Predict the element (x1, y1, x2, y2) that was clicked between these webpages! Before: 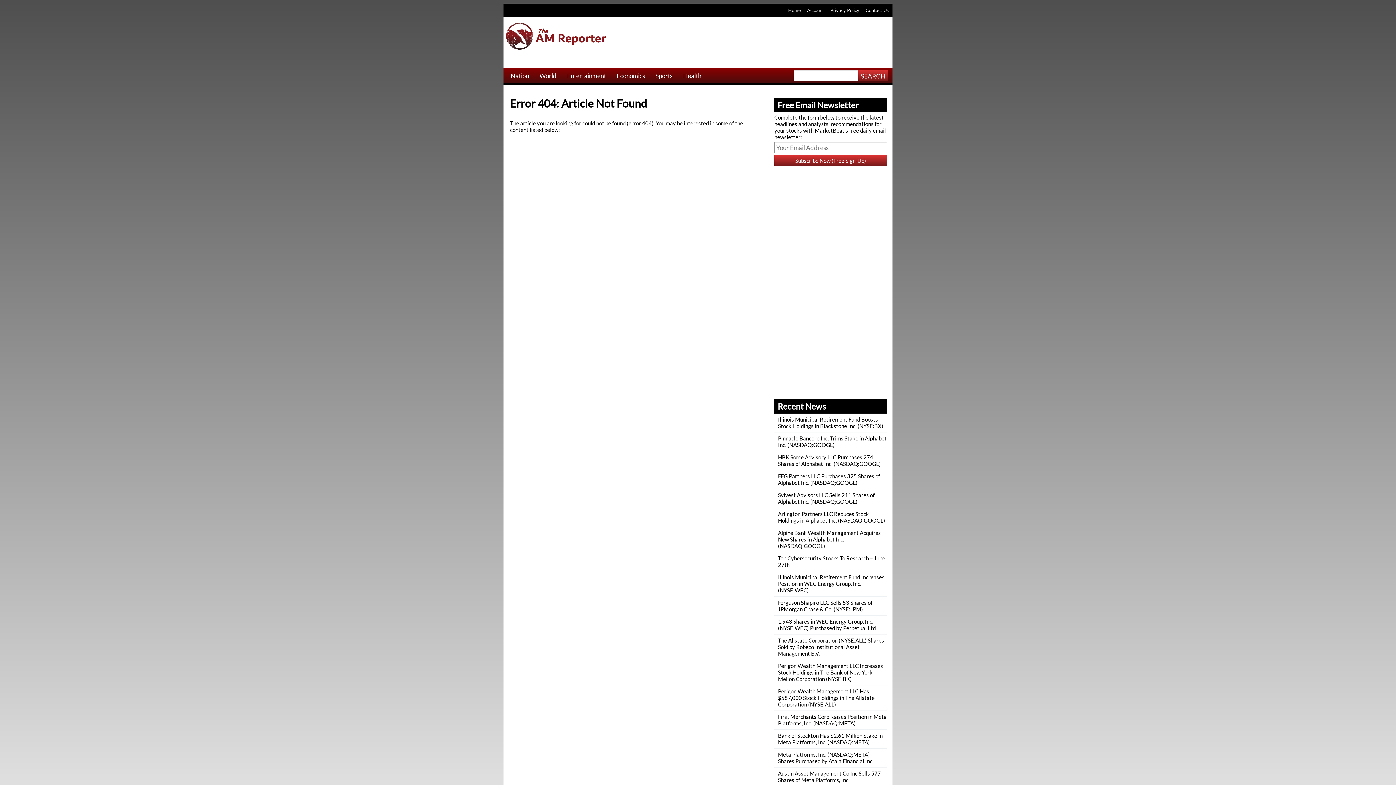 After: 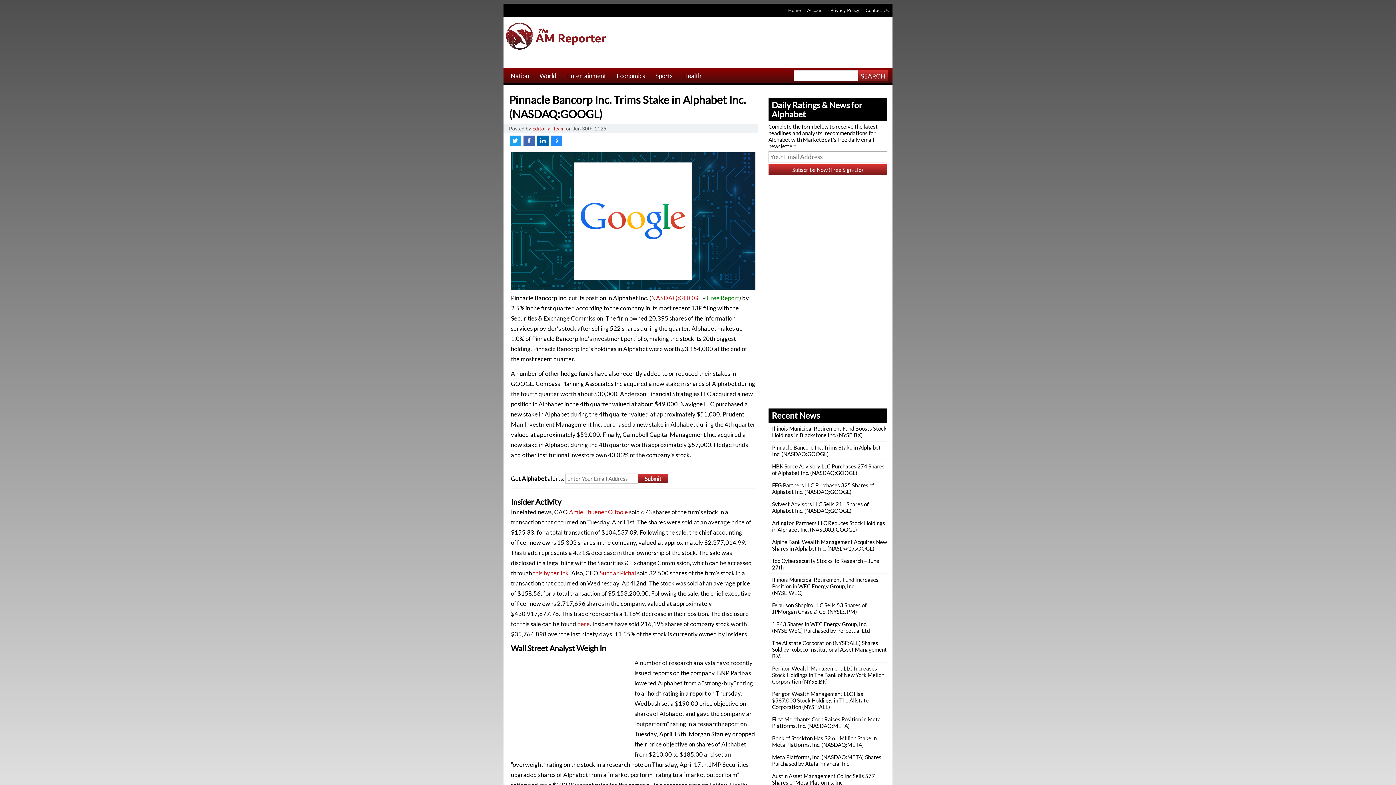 Action: label: Pinnacle Bancorp Inc. Trims Stake in Alphabet Inc. (NASDAQ:GOOGL) bbox: (778, 435, 886, 448)